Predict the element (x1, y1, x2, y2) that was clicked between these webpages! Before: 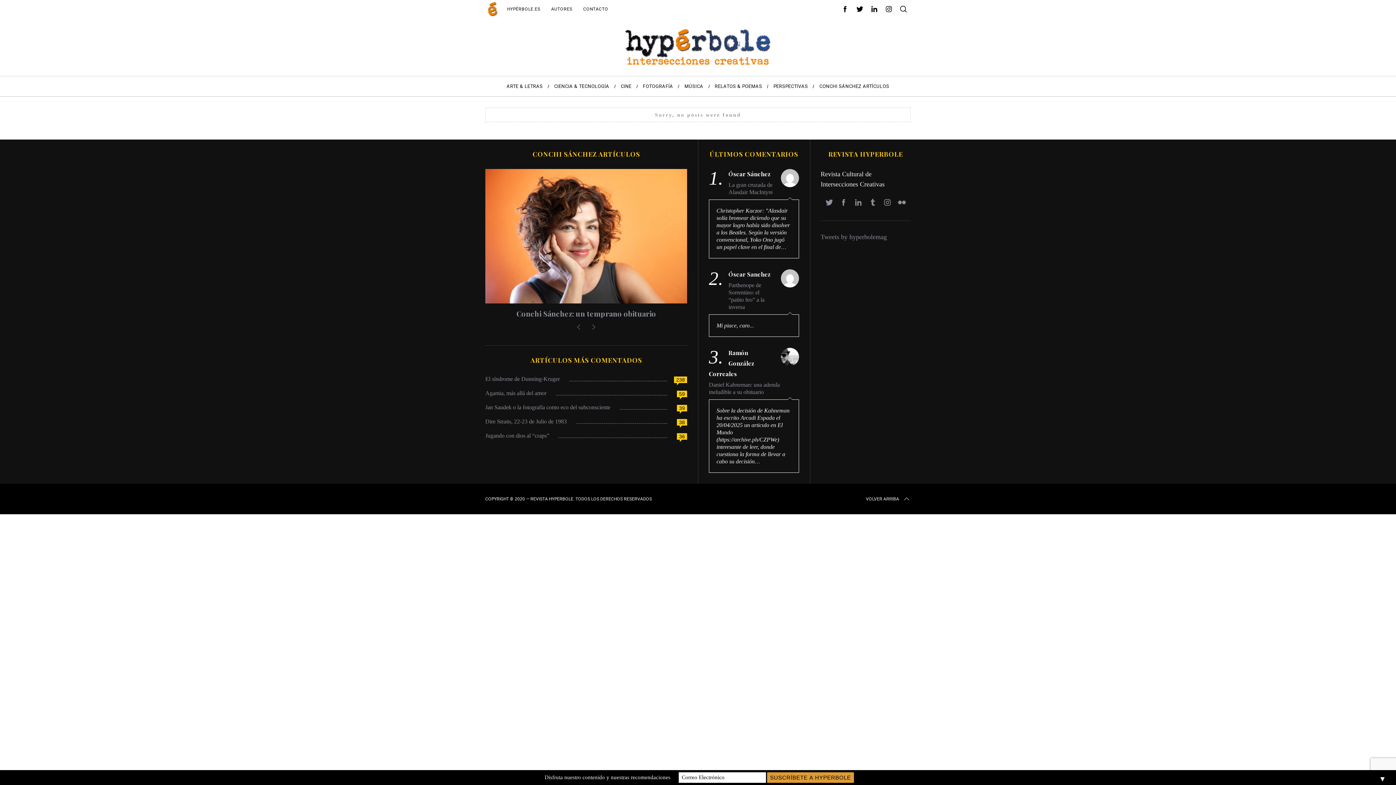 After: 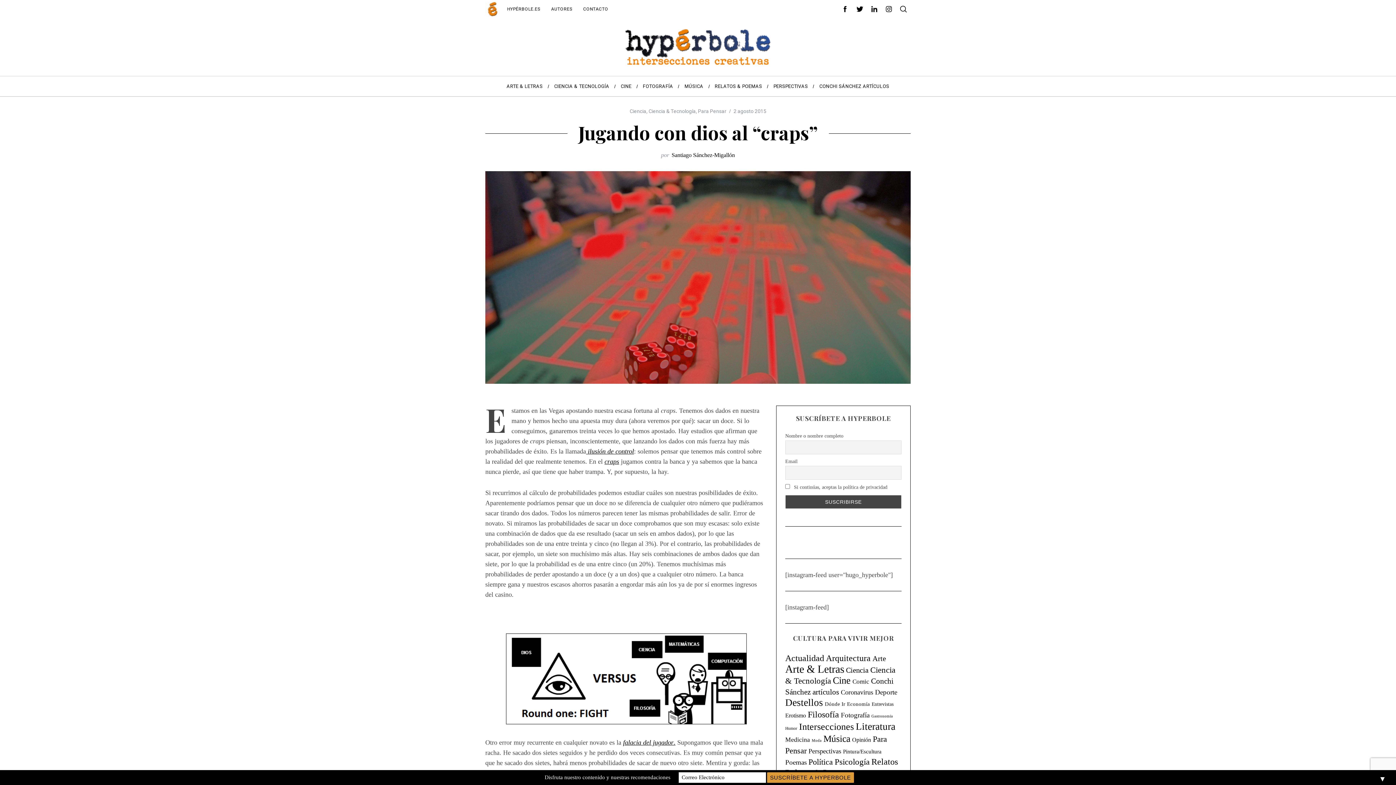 Action: bbox: (485, 432, 558, 440) label: Jugando con dios al “craps”